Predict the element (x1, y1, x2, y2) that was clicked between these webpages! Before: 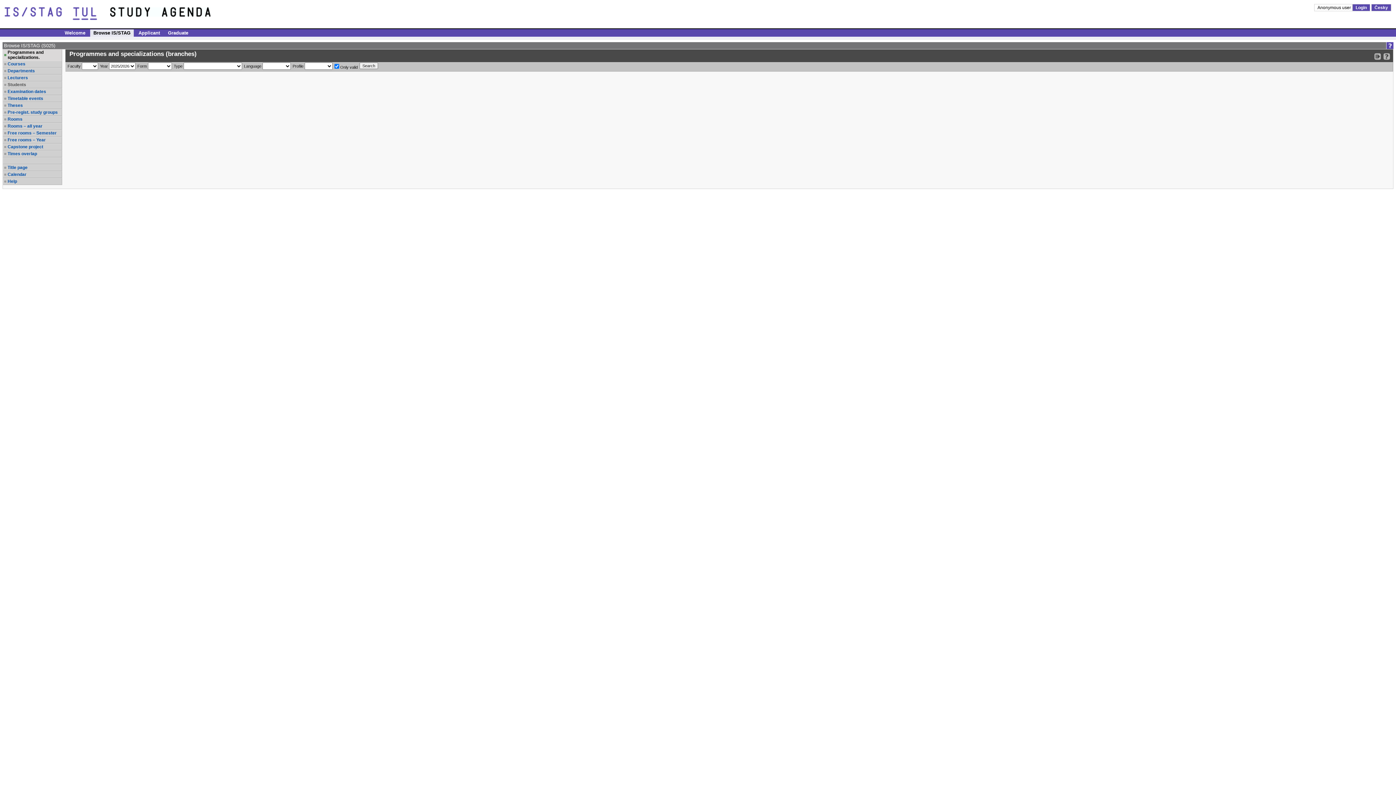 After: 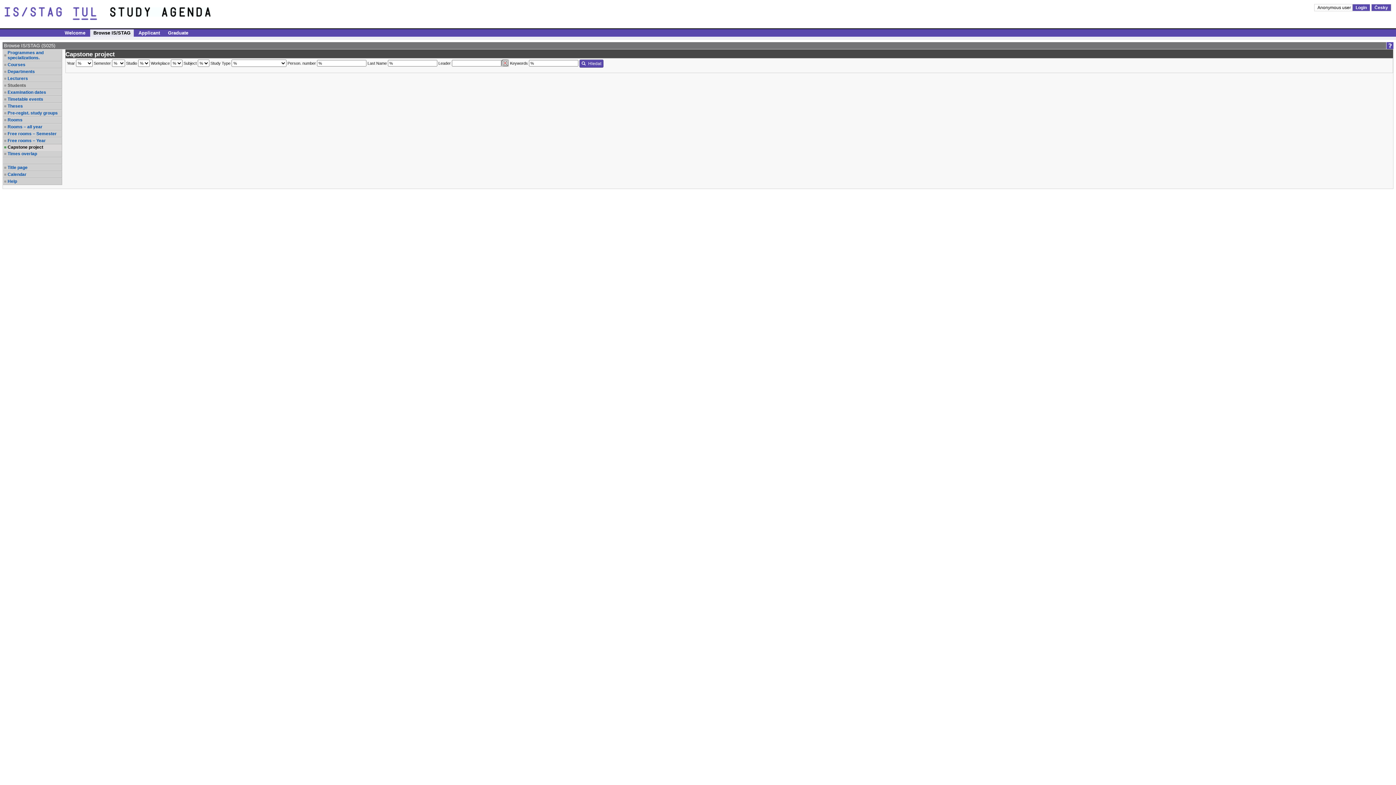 Action: label: Capstone project bbox: (7, 144, 61, 149)